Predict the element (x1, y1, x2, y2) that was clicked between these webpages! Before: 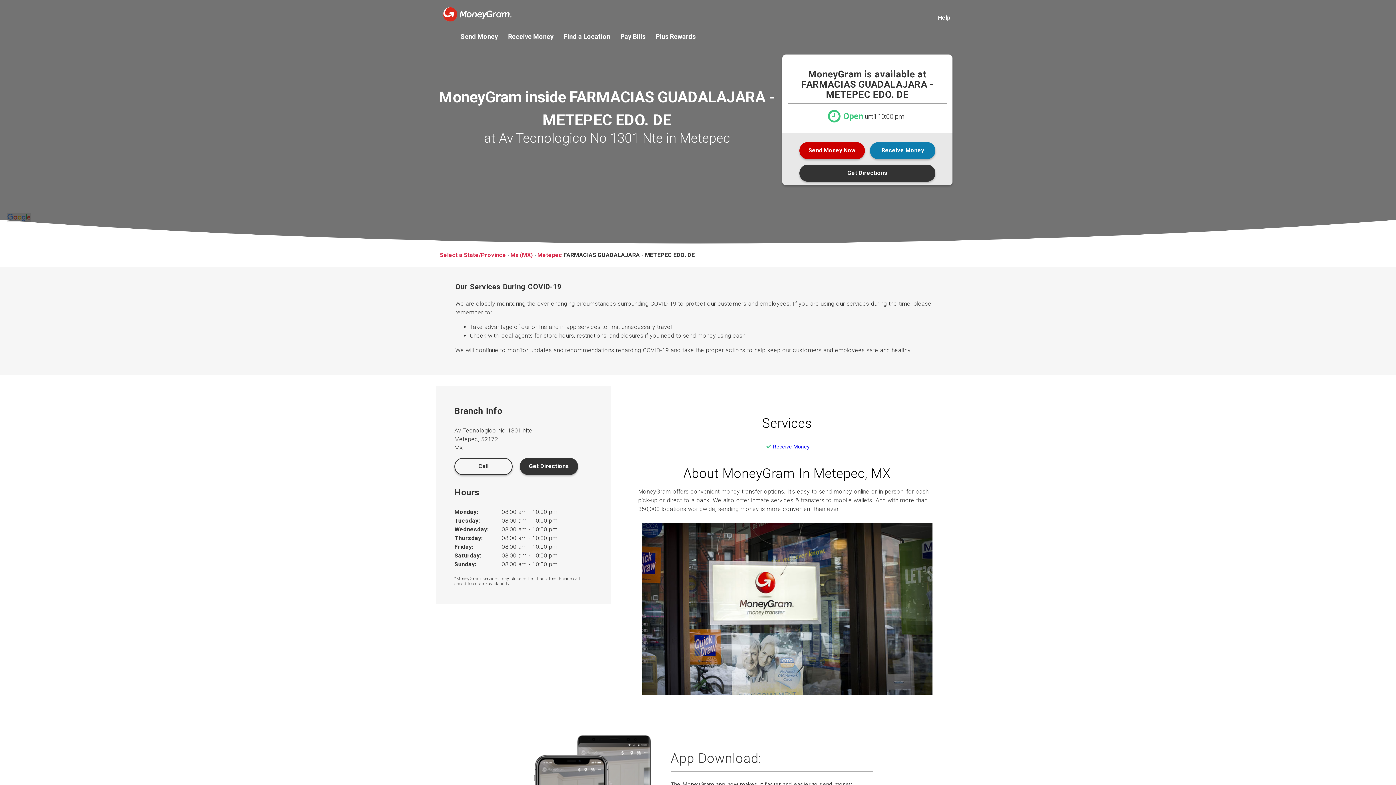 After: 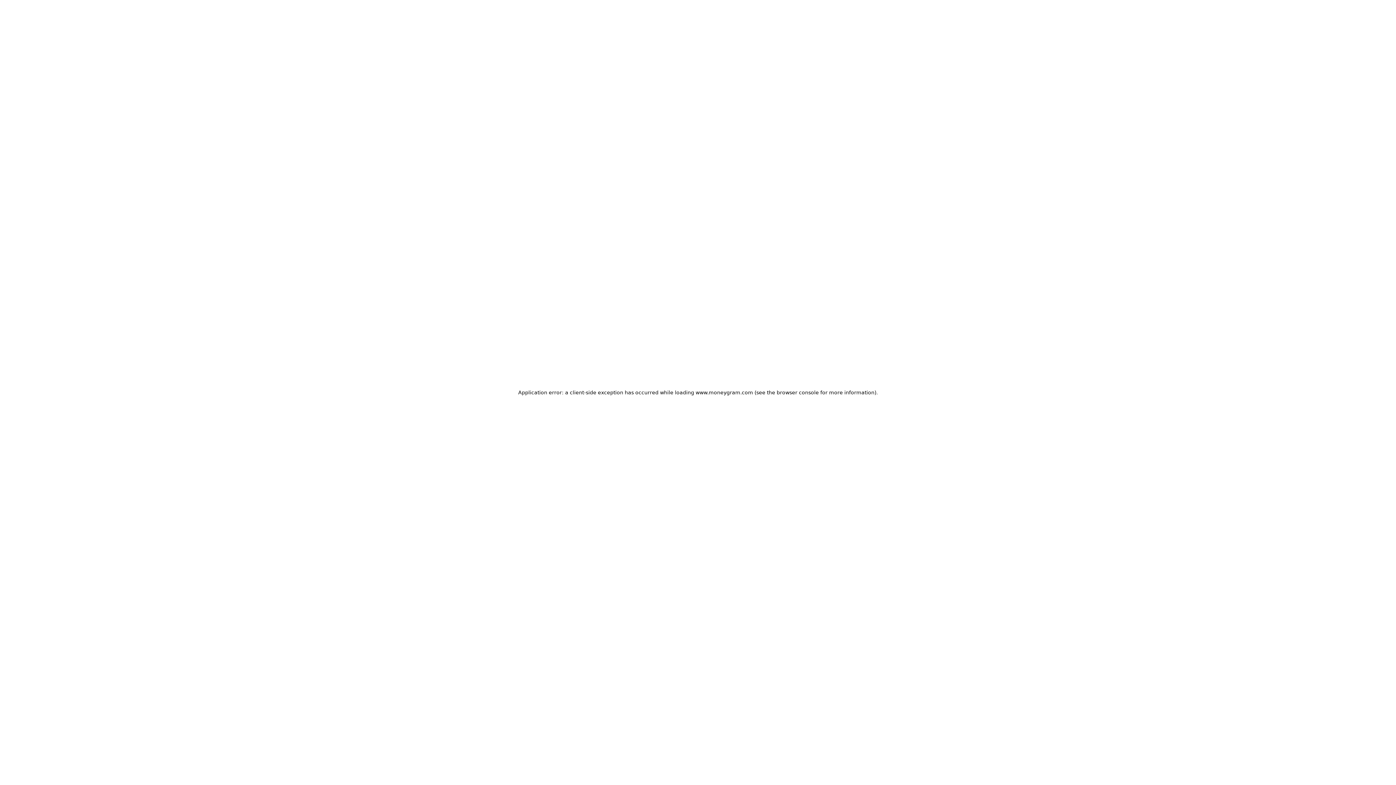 Action: label: Plus Rewards bbox: (655, 33, 695, 39)